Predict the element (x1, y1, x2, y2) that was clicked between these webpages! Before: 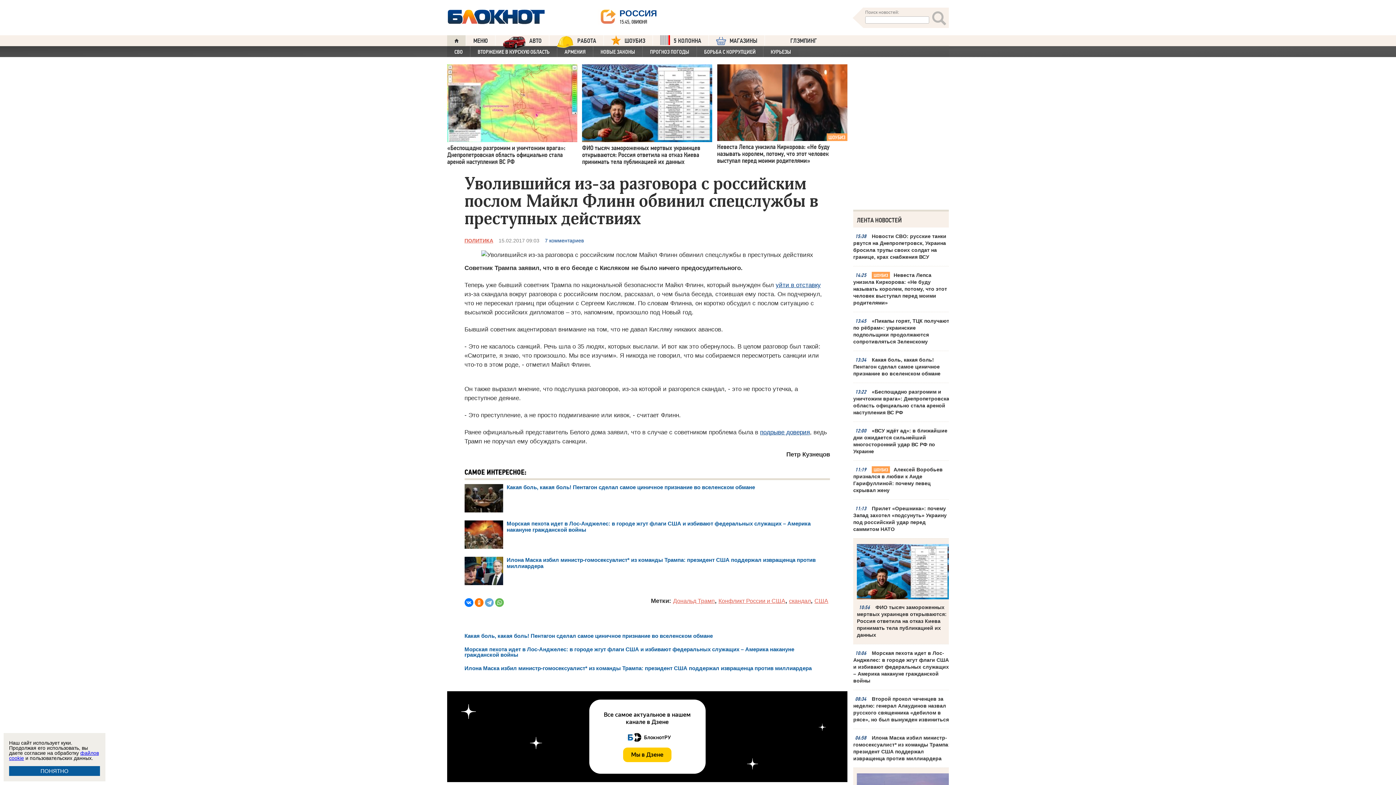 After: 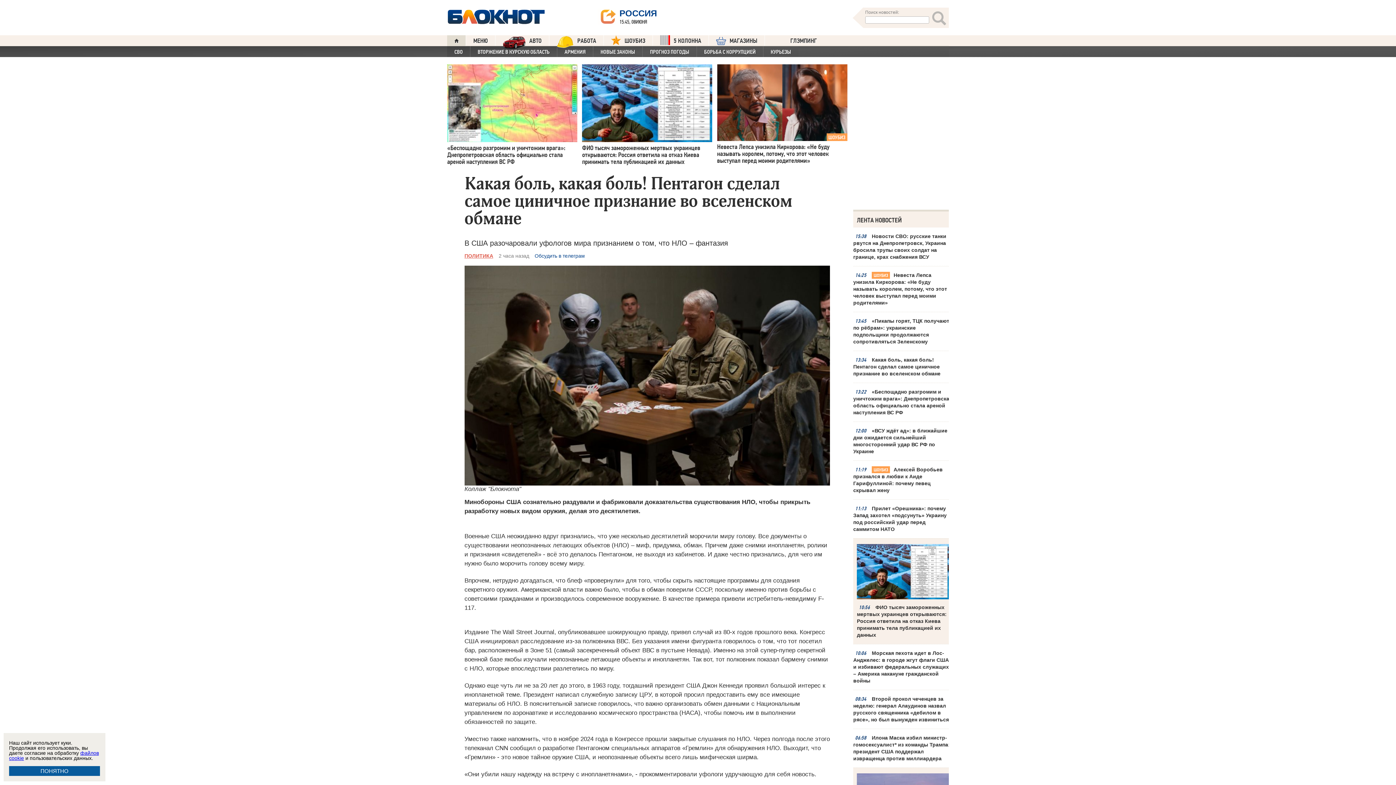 Action: bbox: (464, 633, 712, 639) label: Какая боль, какая боль! Пентагон сделал самое циничное признание во вселенском обмане